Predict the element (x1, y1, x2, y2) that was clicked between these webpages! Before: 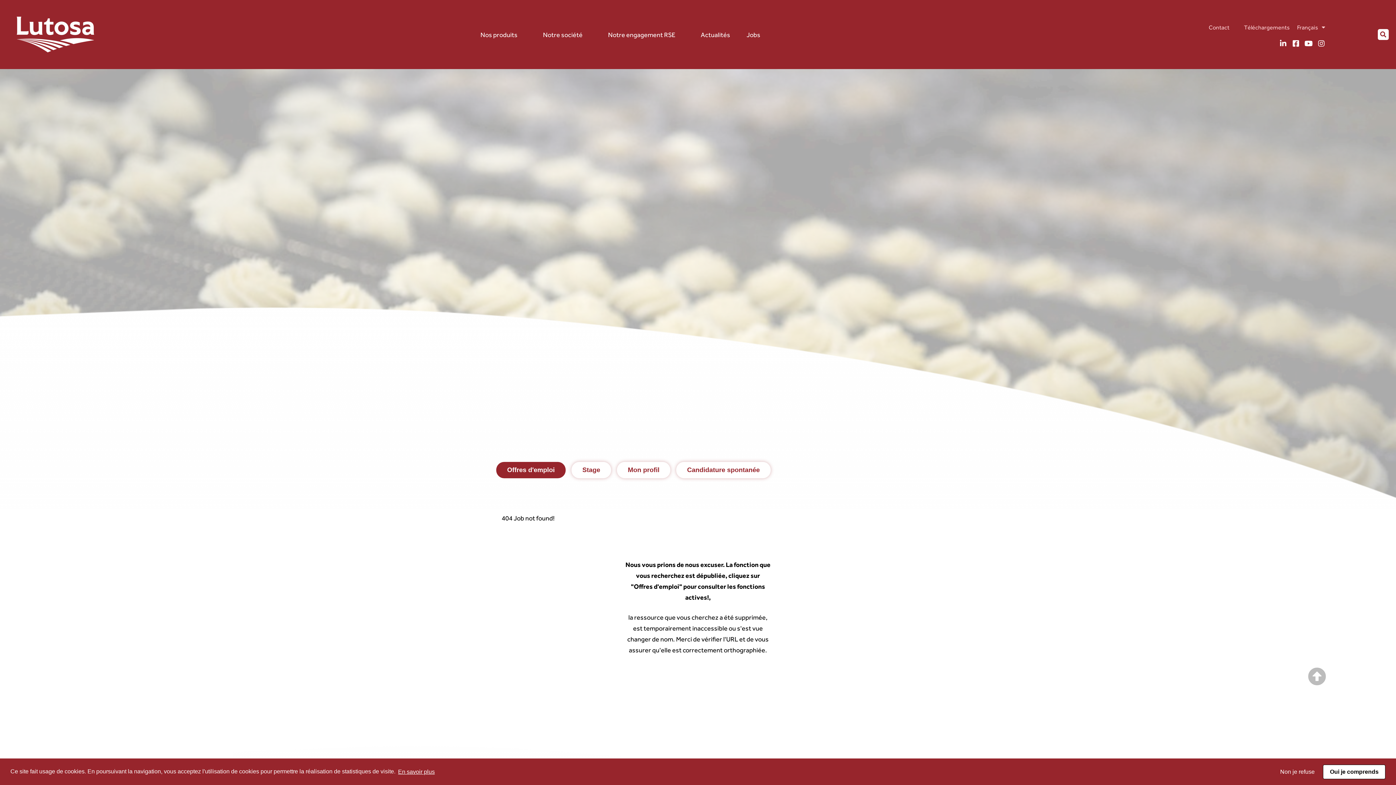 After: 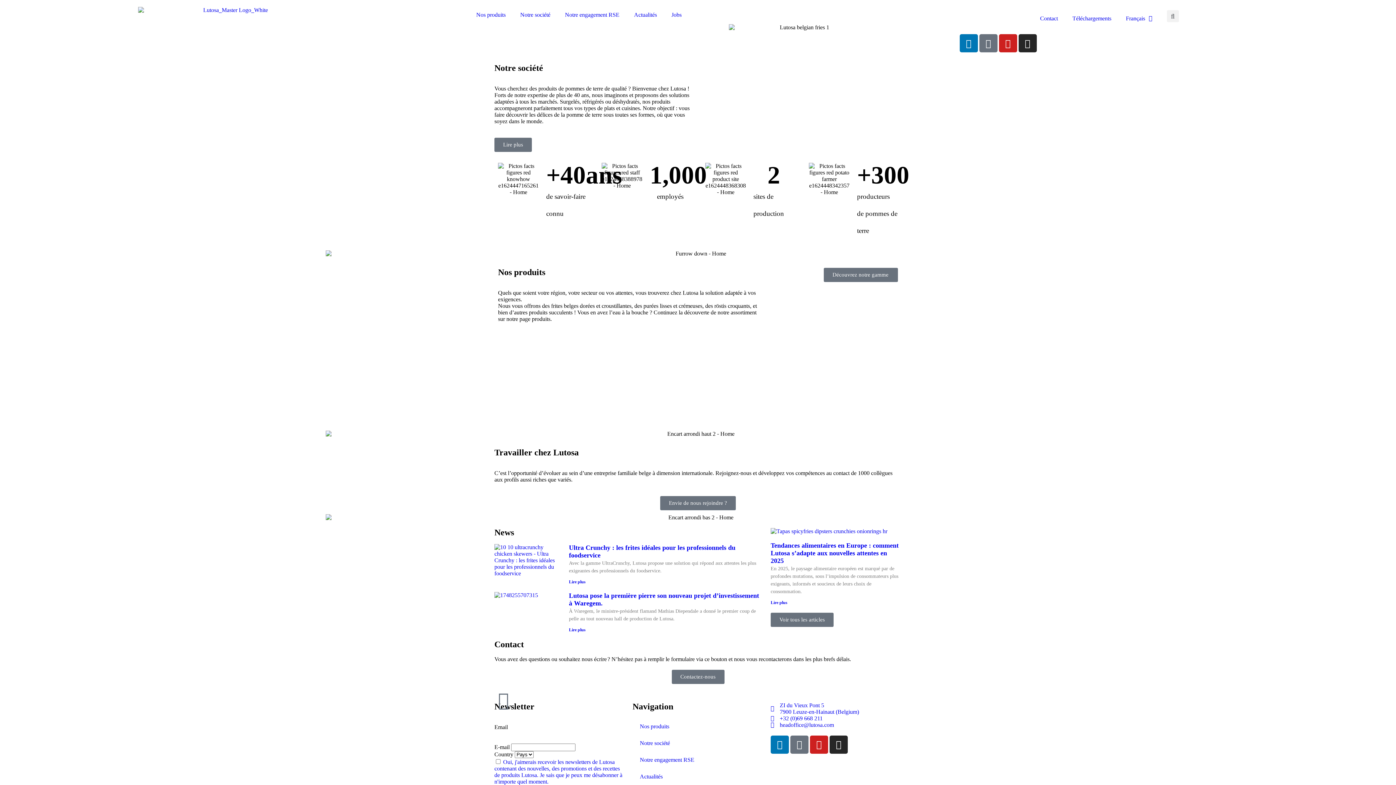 Action: bbox: (7, 7, 196, 61)